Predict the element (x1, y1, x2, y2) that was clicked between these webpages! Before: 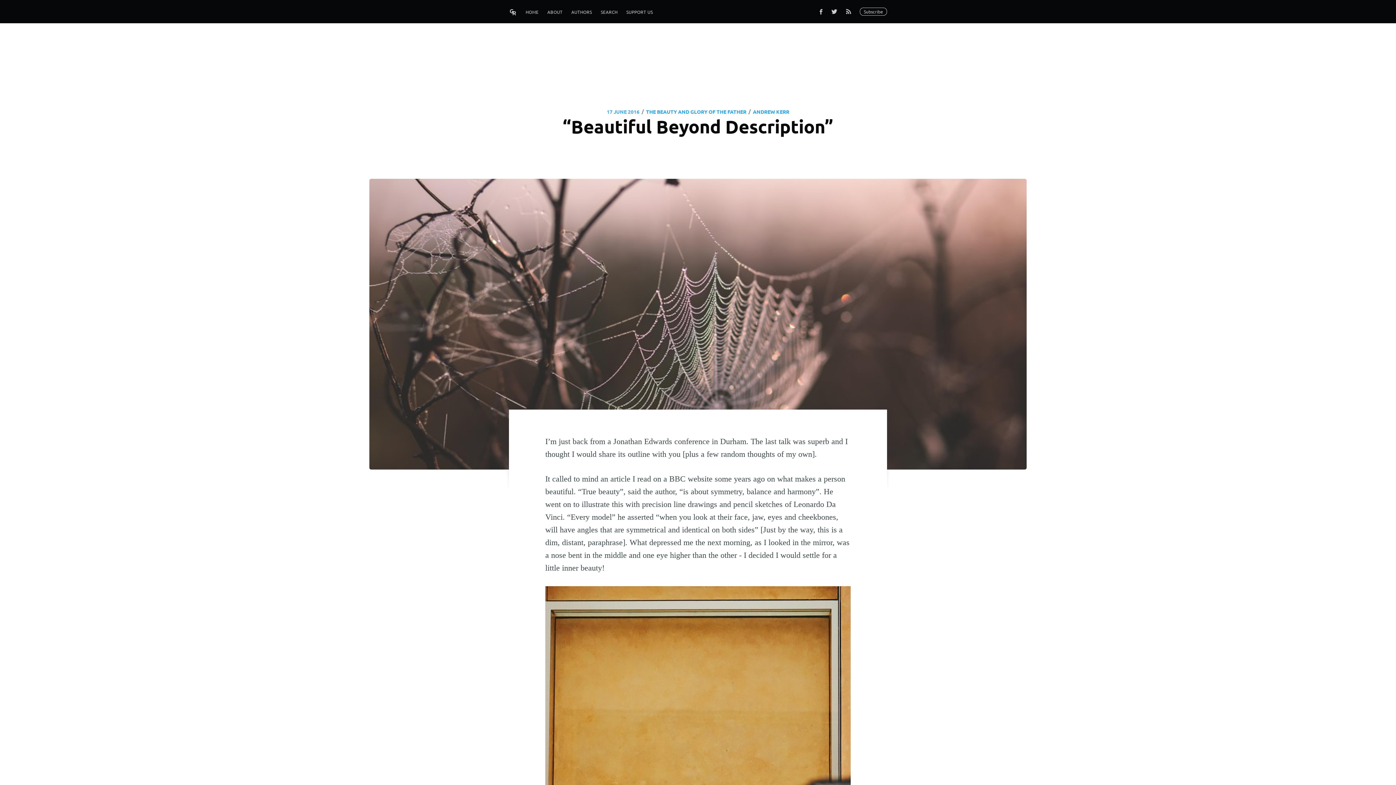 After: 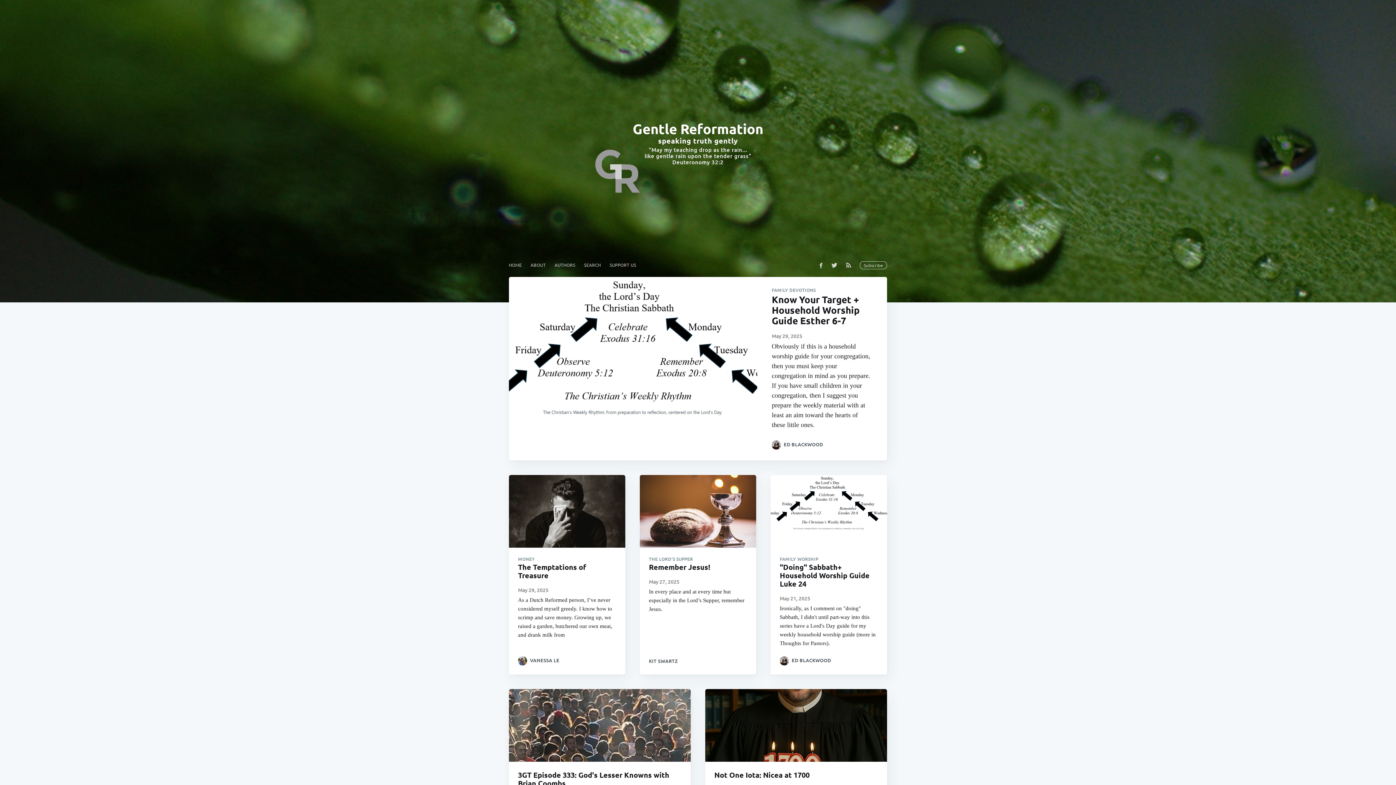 Action: bbox: (509, 4, 517, 20)